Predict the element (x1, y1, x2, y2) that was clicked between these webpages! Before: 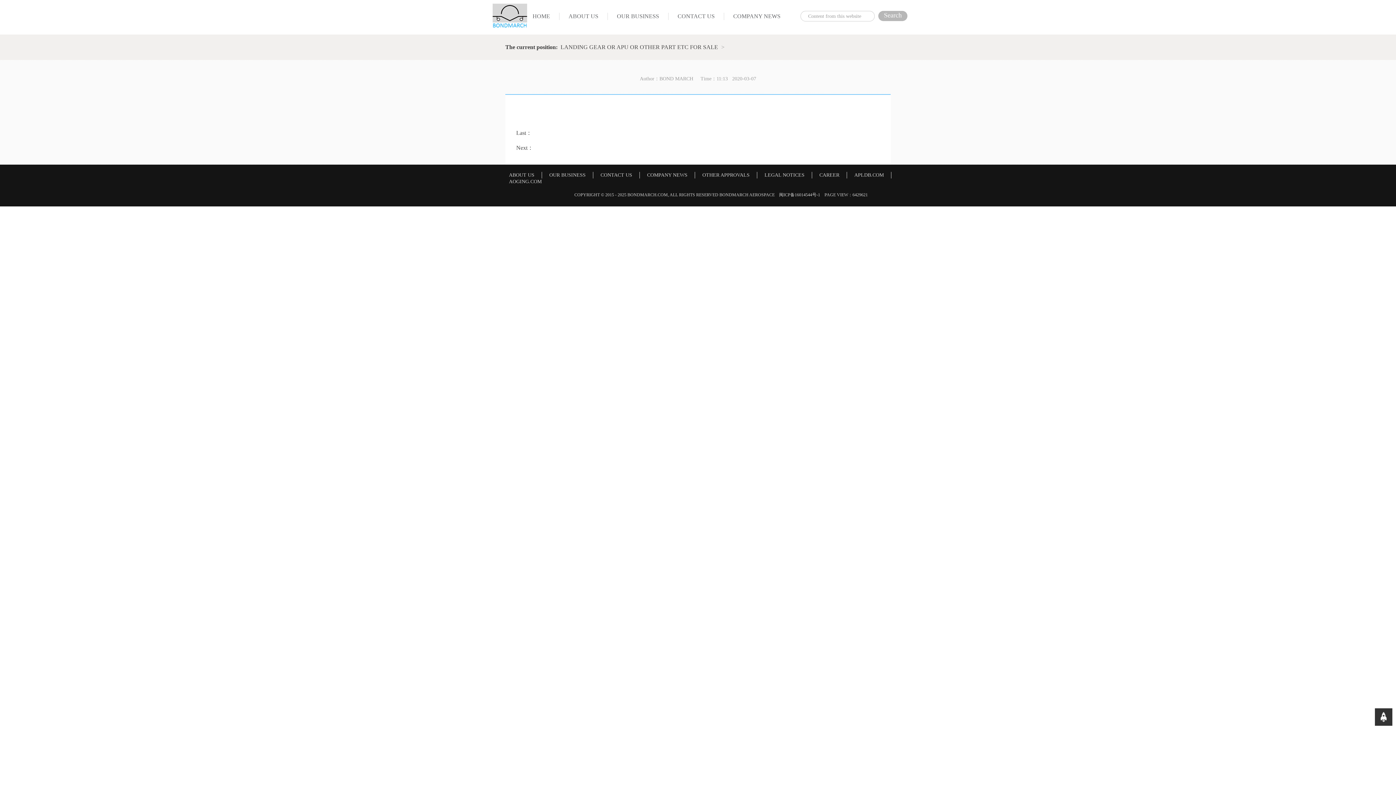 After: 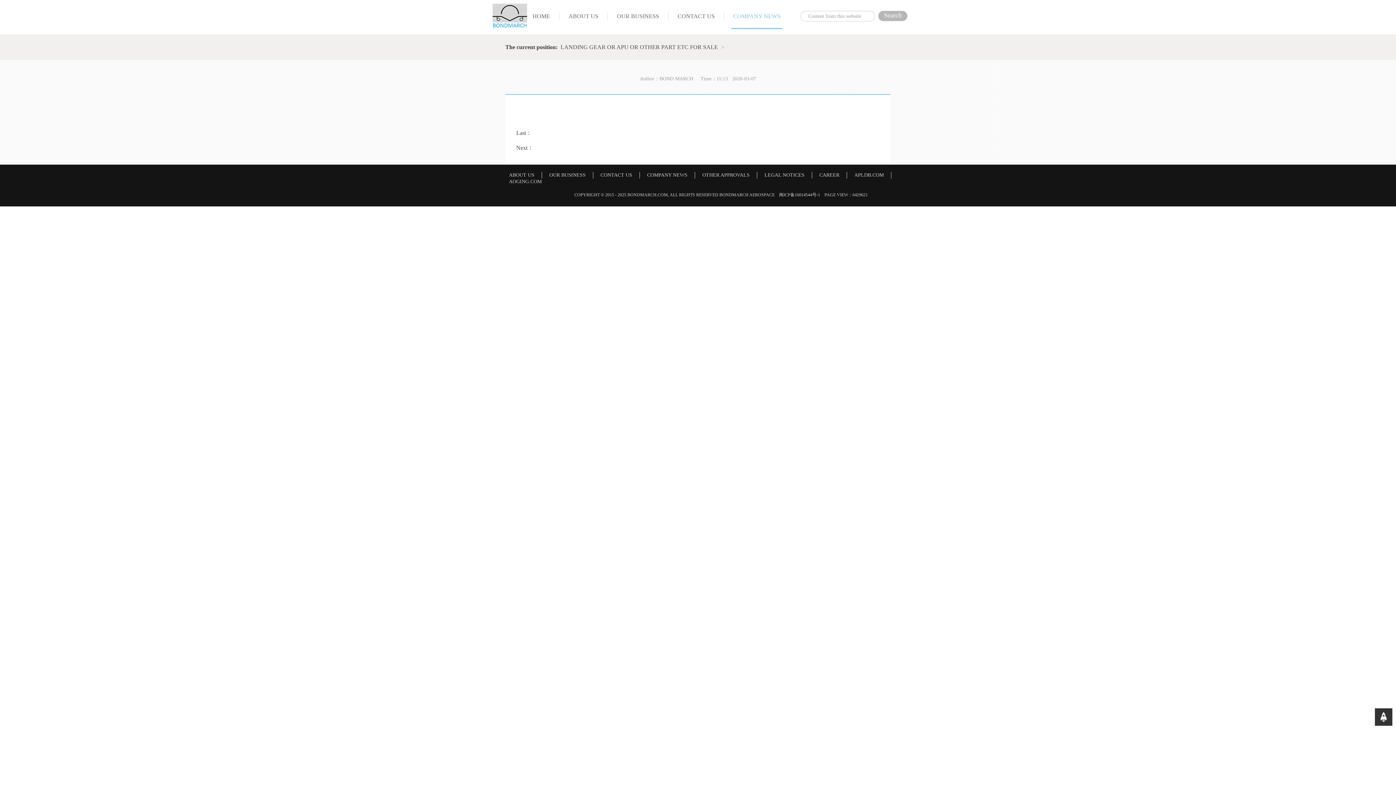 Action: label: COMPANY NEWS bbox: (724, 12, 789, 20)